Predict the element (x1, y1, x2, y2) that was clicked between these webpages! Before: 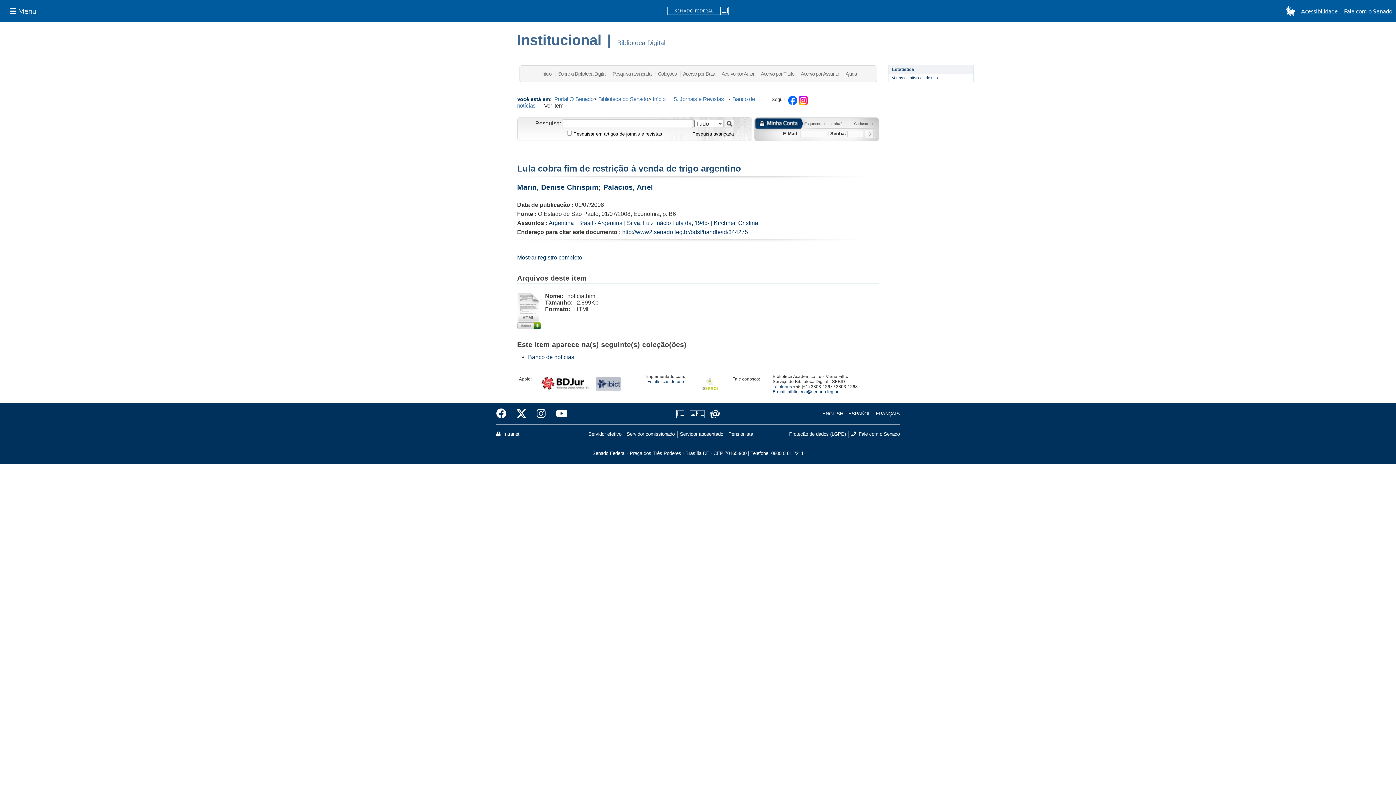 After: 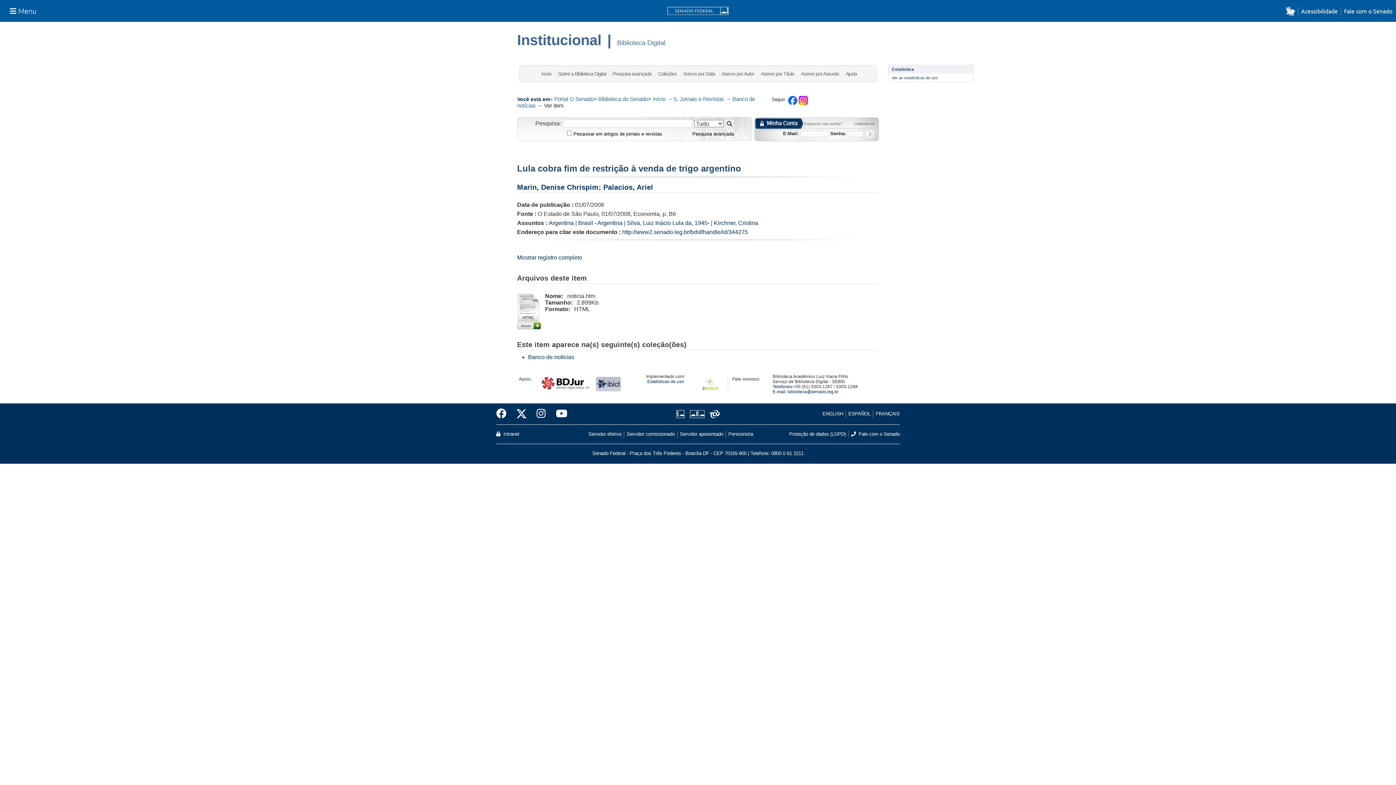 Action: bbox: (676, 410, 687, 418)